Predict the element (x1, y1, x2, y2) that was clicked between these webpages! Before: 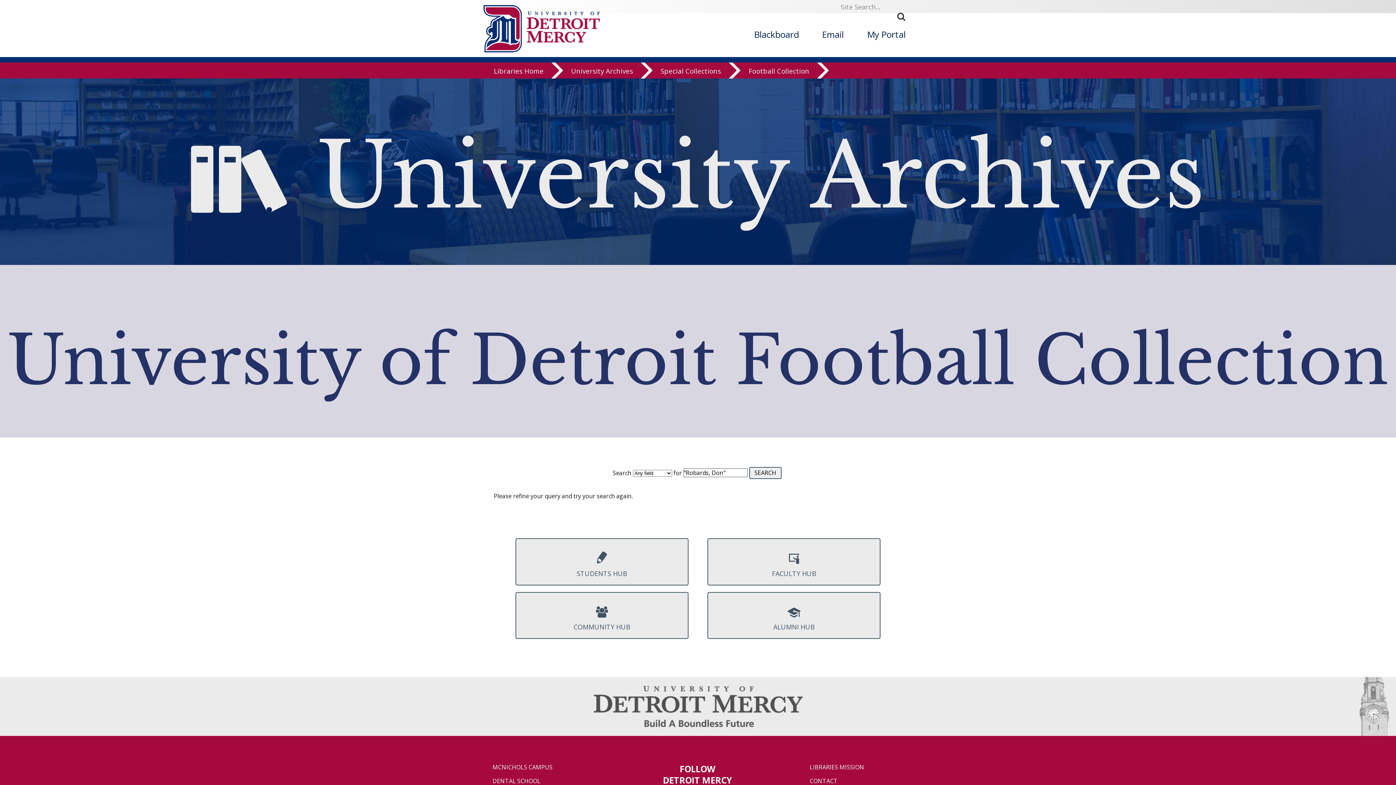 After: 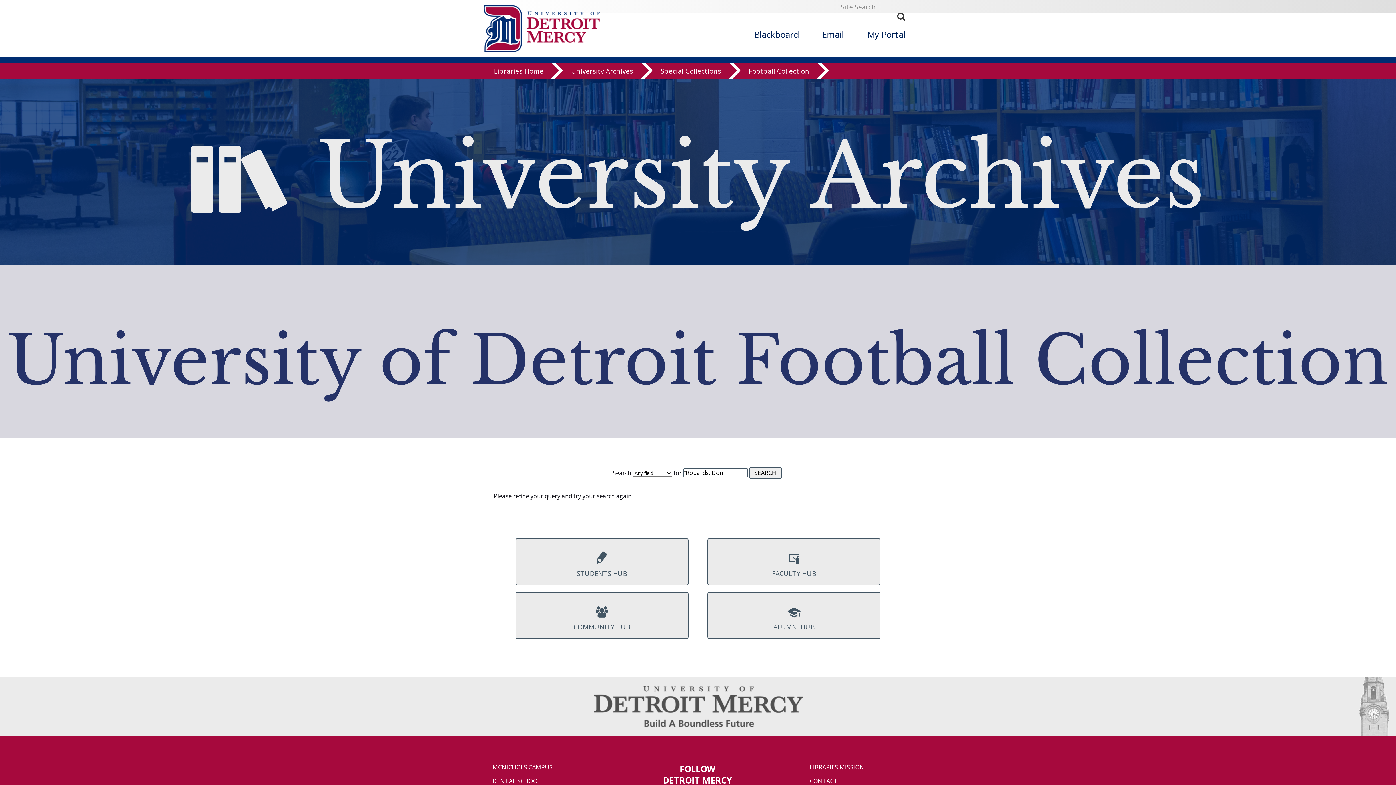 Action: label: My Portal bbox: (855, 16, 905, 52)